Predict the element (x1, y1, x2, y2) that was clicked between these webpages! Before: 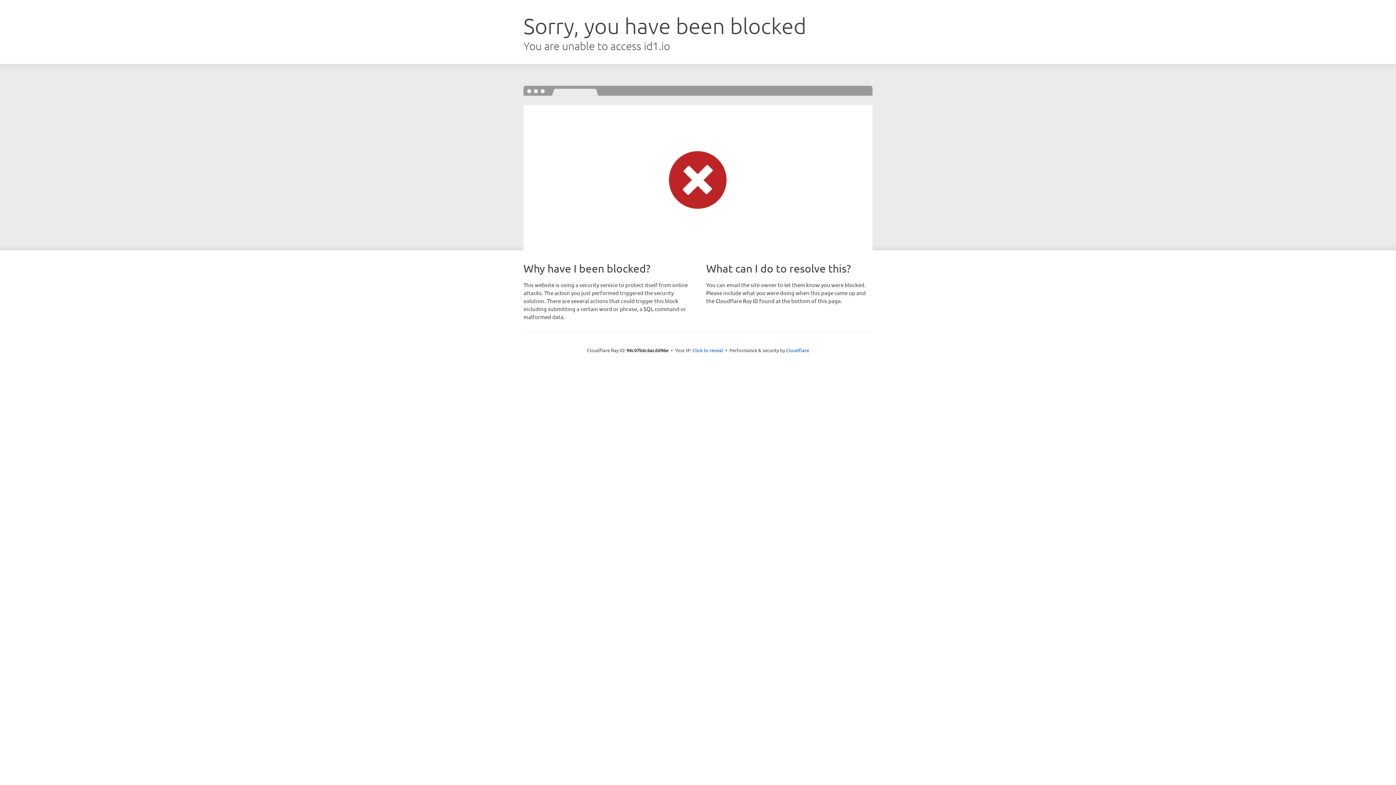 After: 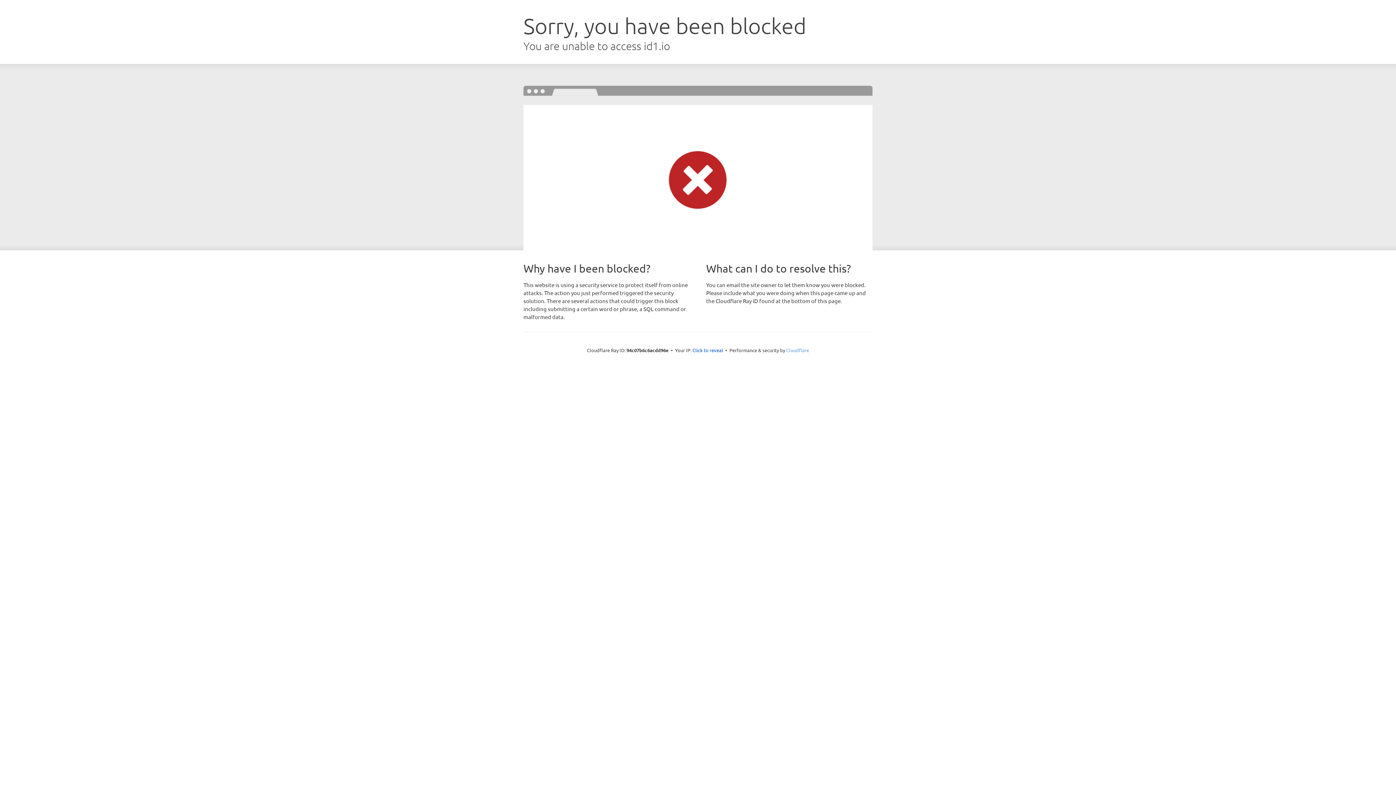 Action: label: Cloudflare bbox: (786, 347, 809, 353)